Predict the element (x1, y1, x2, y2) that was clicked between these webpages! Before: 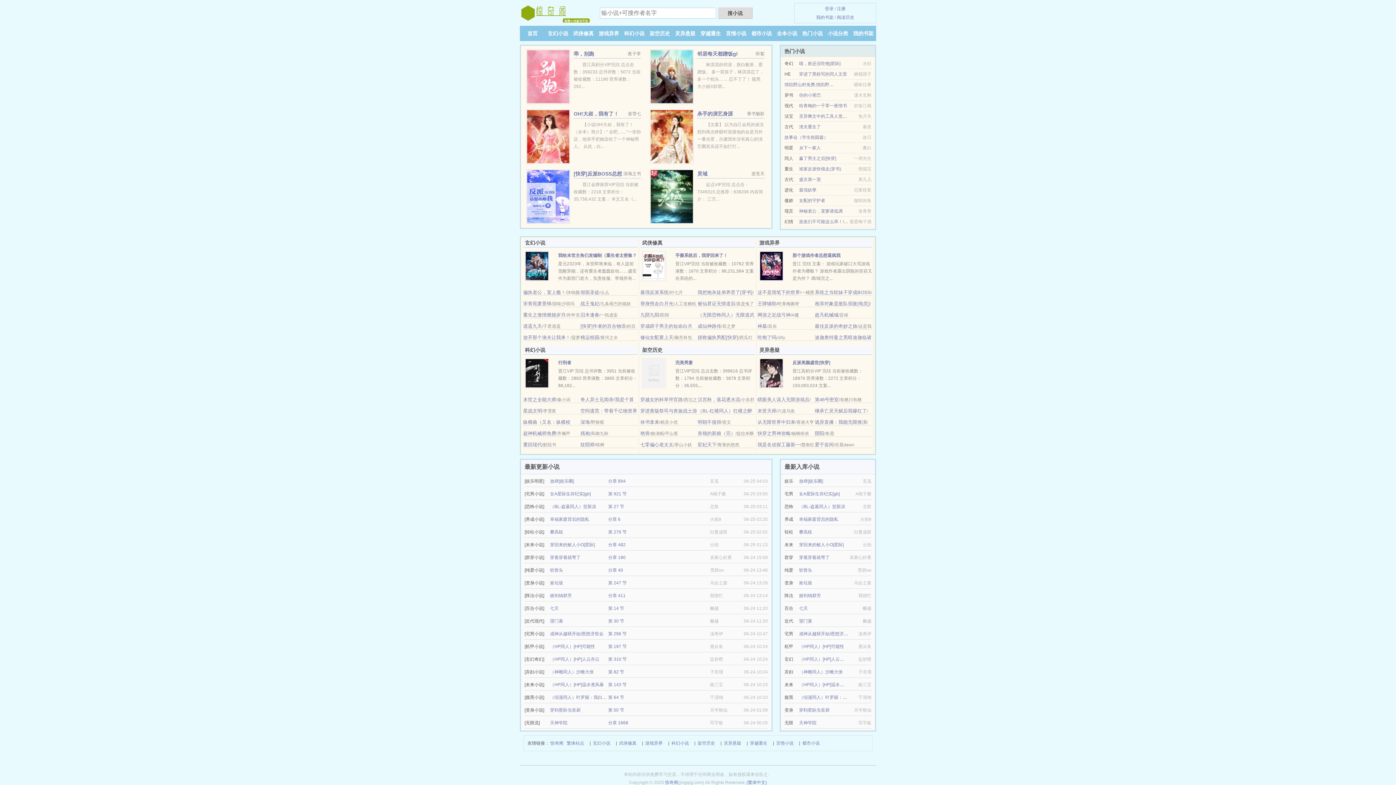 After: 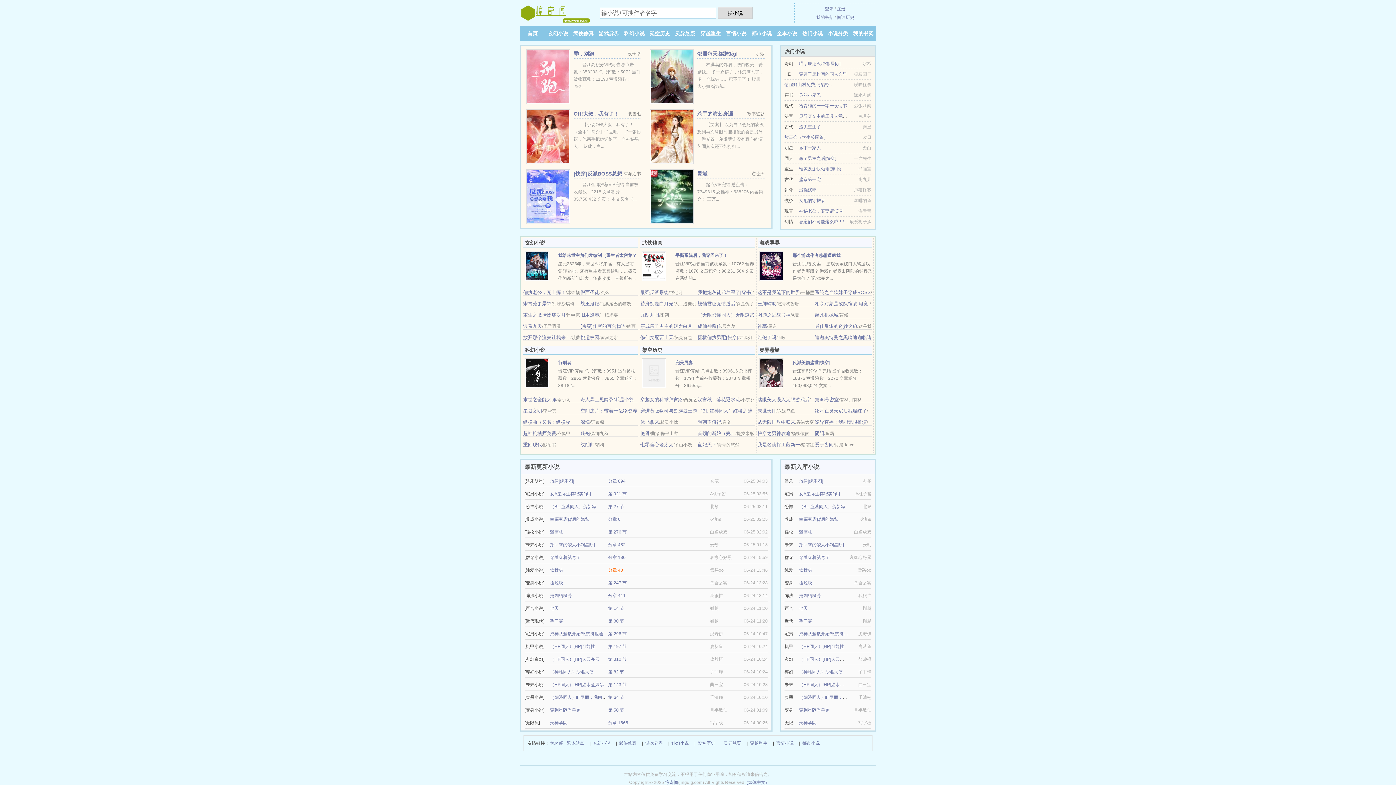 Action: label: 分章 40 bbox: (608, 568, 623, 573)